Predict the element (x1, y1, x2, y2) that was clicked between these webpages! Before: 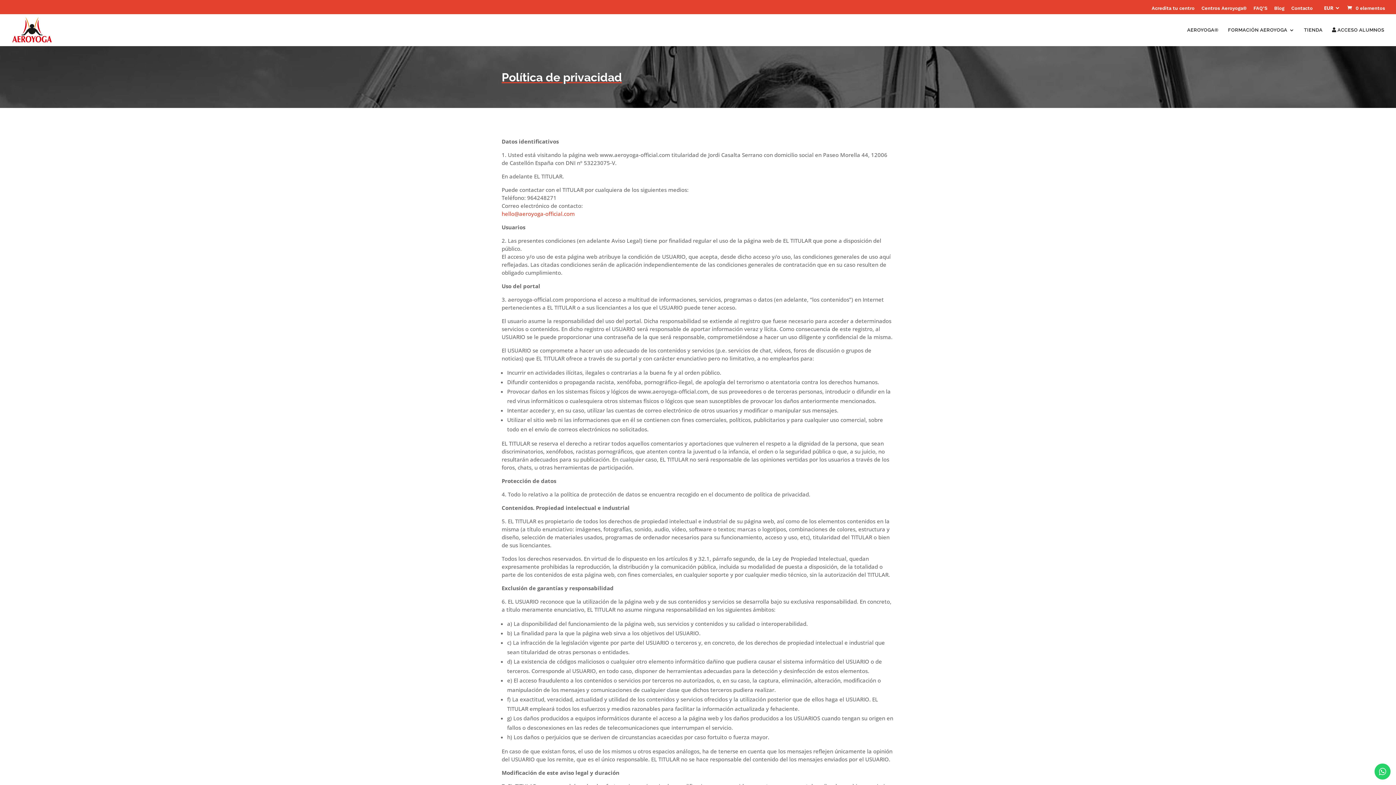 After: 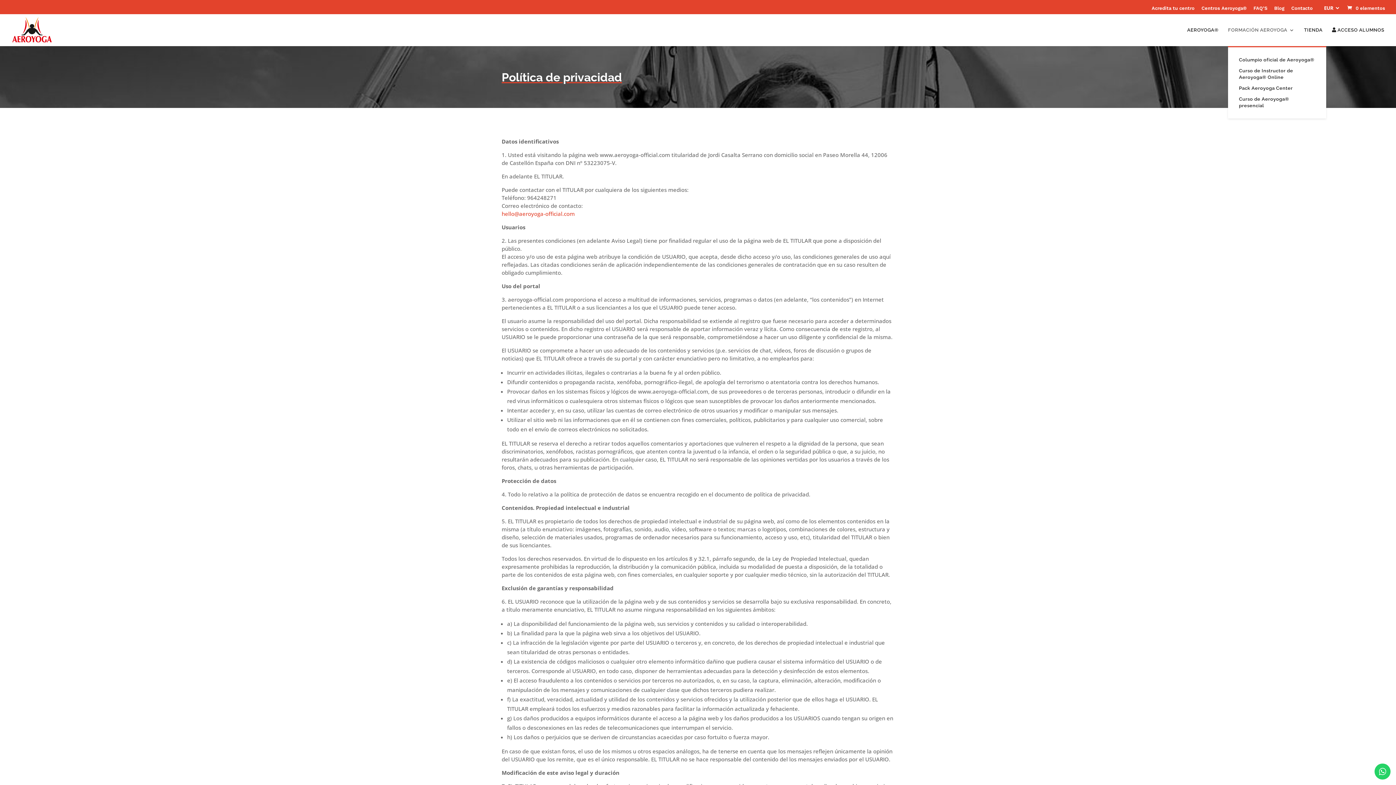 Action: label: FORMACIÓN AEROYOGA bbox: (1228, 27, 1294, 46)